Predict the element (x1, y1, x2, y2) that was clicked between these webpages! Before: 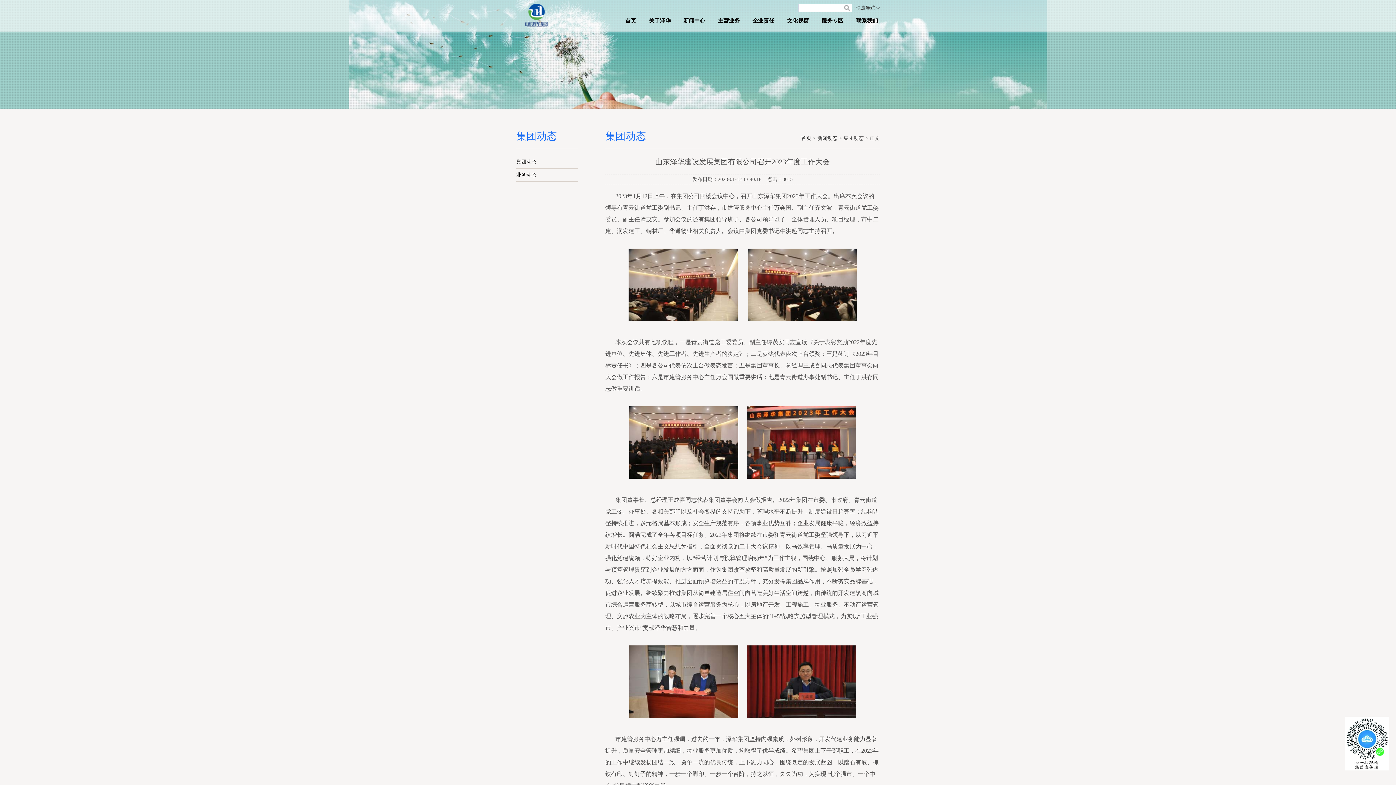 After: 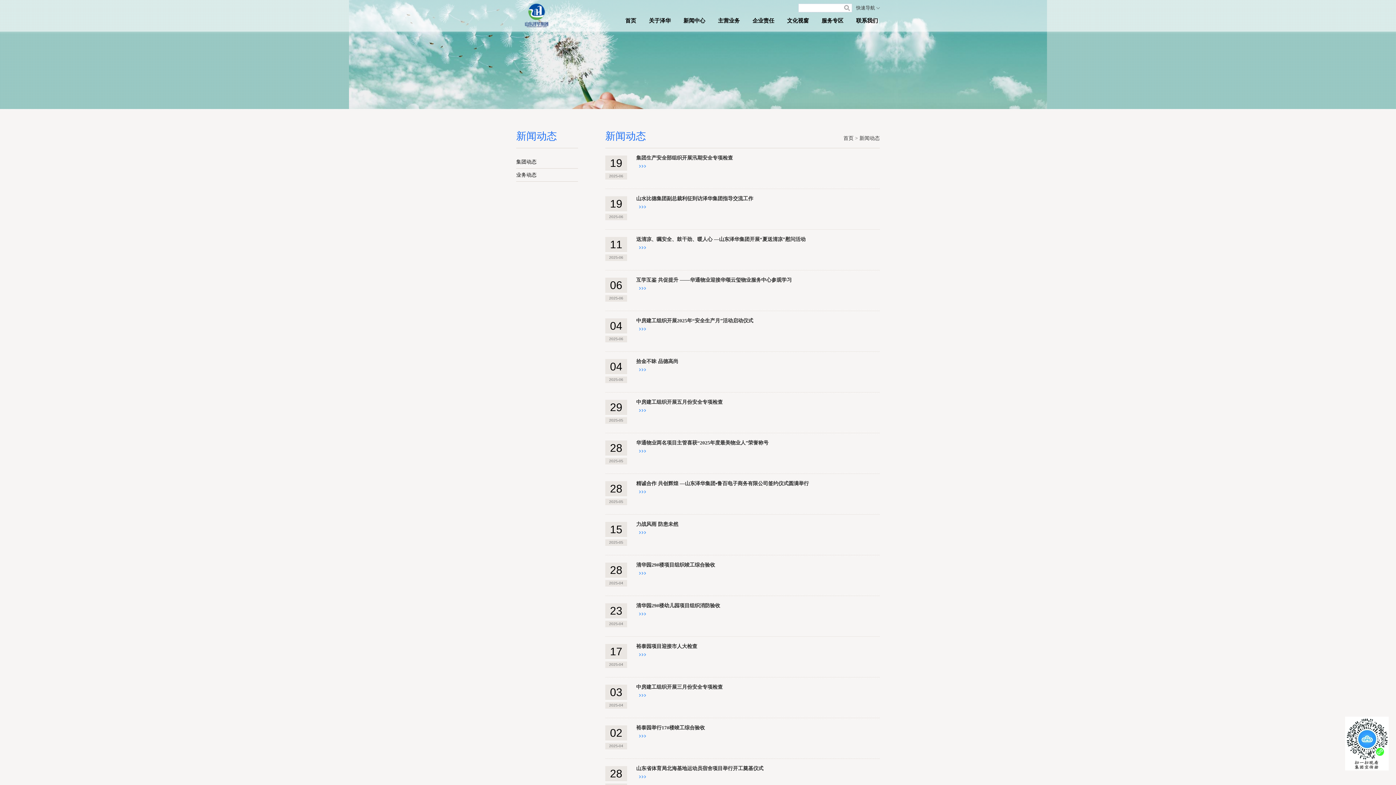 Action: label: 新闻动态 bbox: (817, 135, 837, 141)